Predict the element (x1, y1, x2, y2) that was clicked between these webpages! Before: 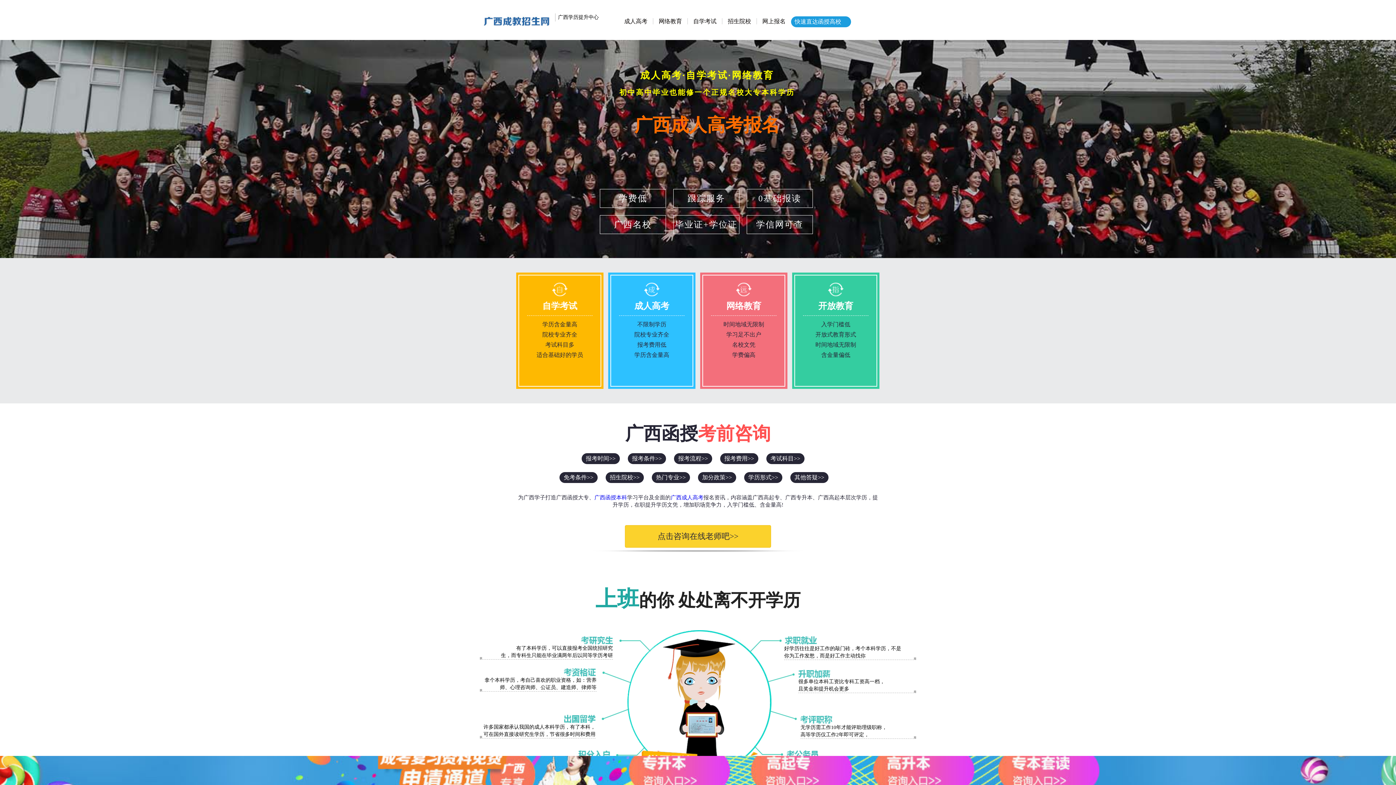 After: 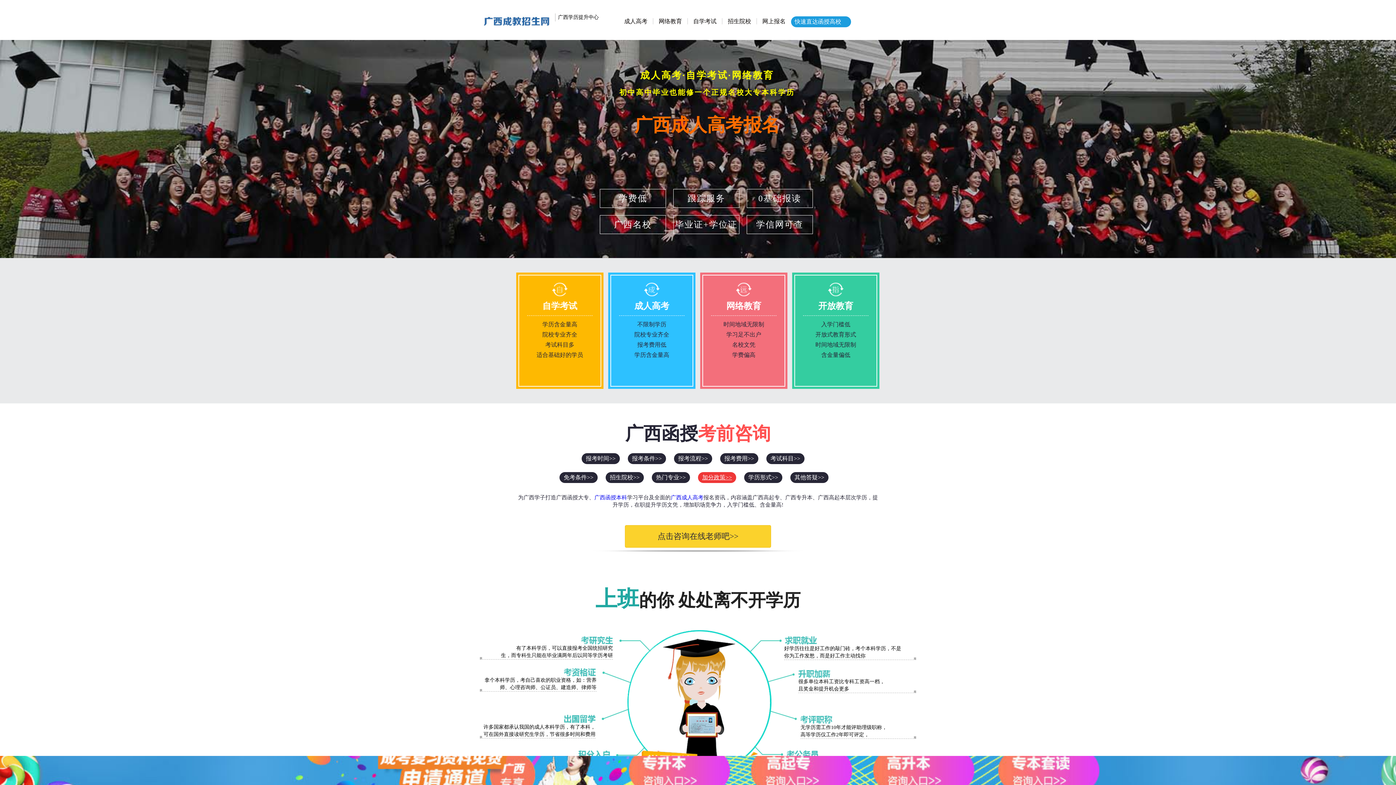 Action: label: 加分政策>> bbox: (698, 472, 736, 483)